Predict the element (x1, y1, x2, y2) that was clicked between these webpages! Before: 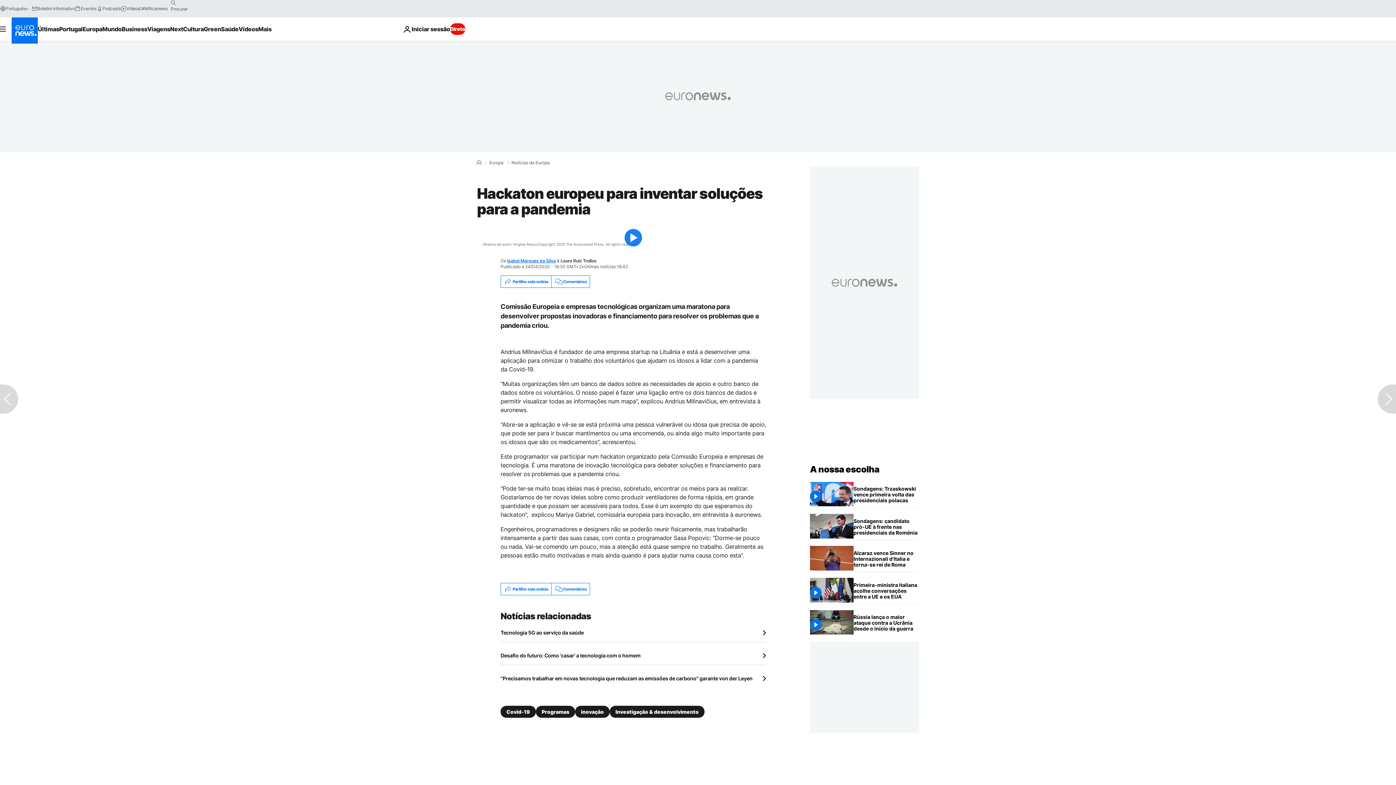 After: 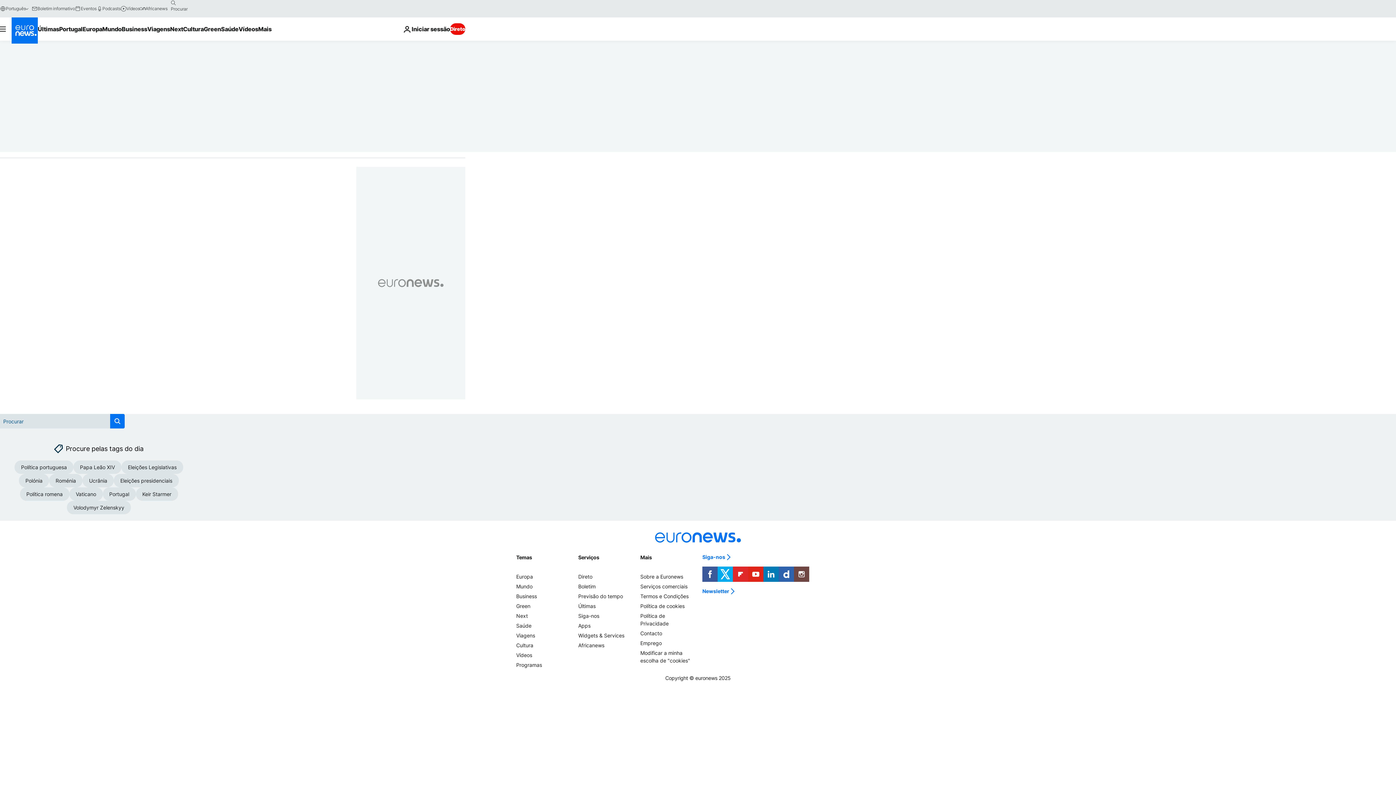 Action: bbox: (167, -2, 179, 8) label: search button